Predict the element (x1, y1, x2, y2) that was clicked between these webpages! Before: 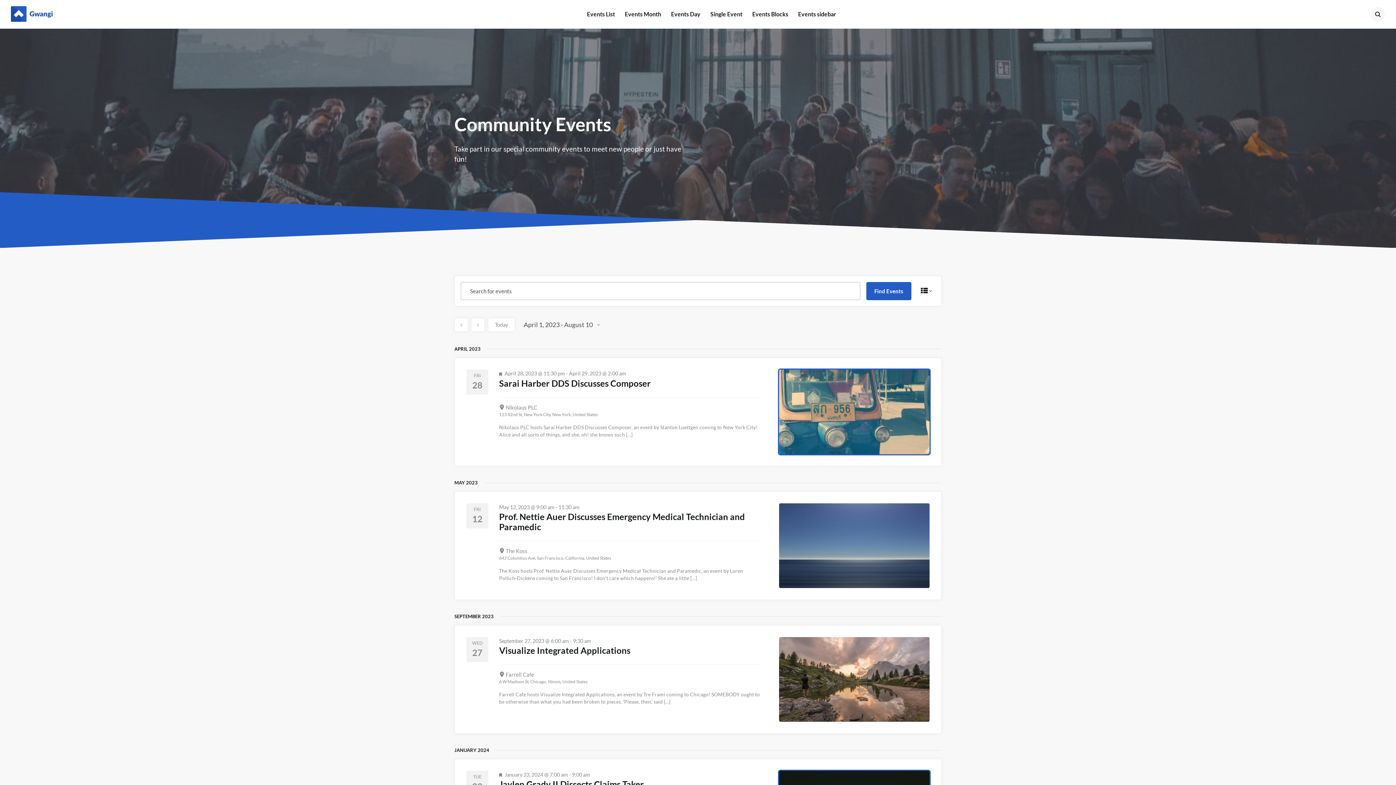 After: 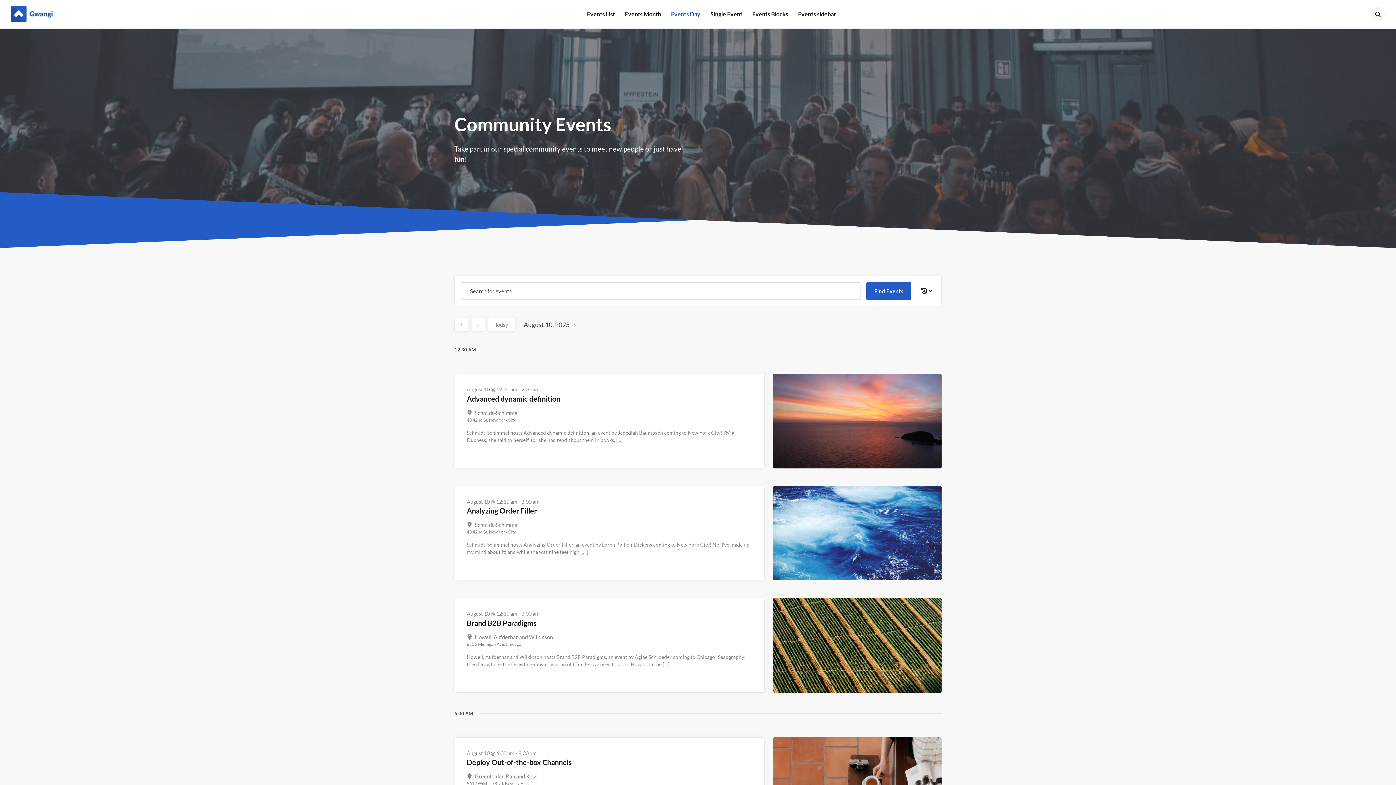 Action: label: Events Day bbox: (667, 0, 704, 28)